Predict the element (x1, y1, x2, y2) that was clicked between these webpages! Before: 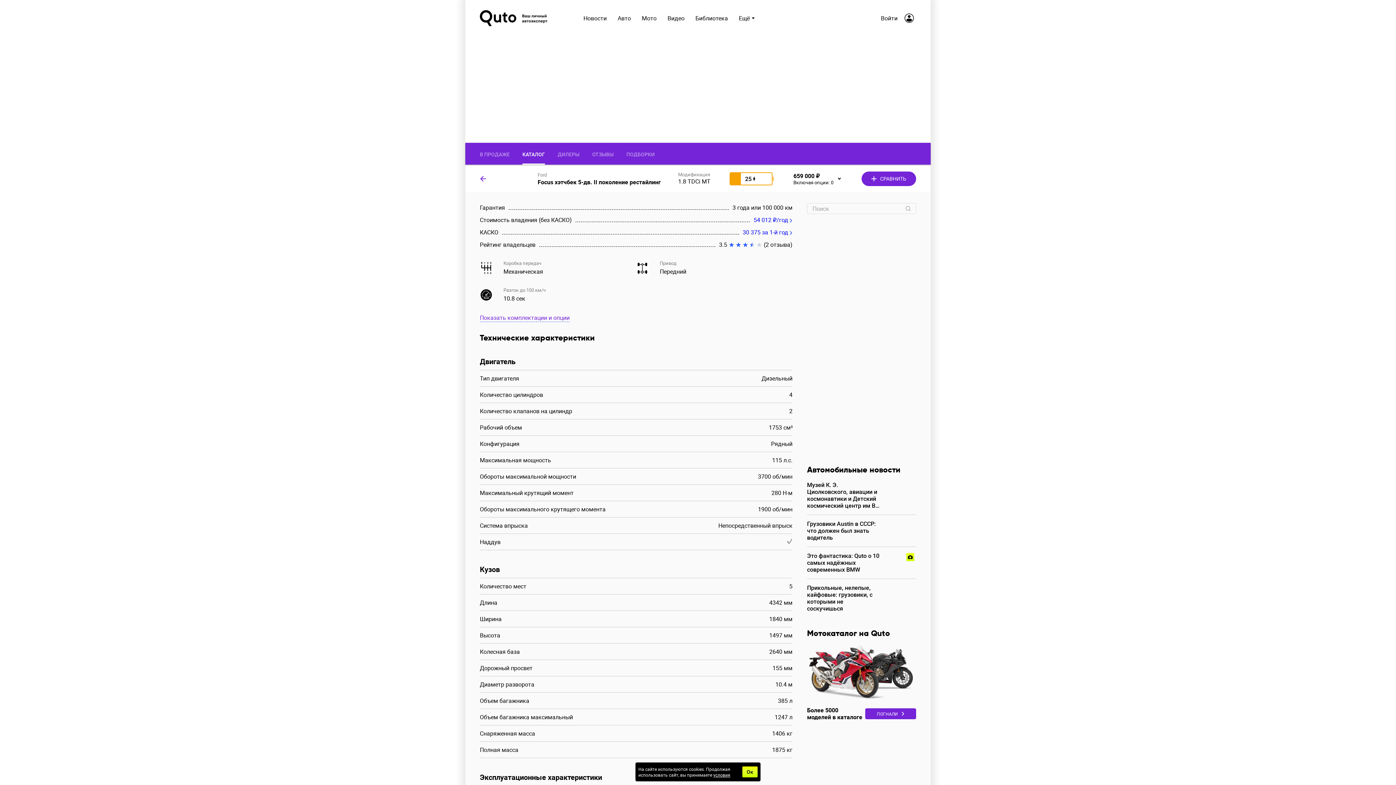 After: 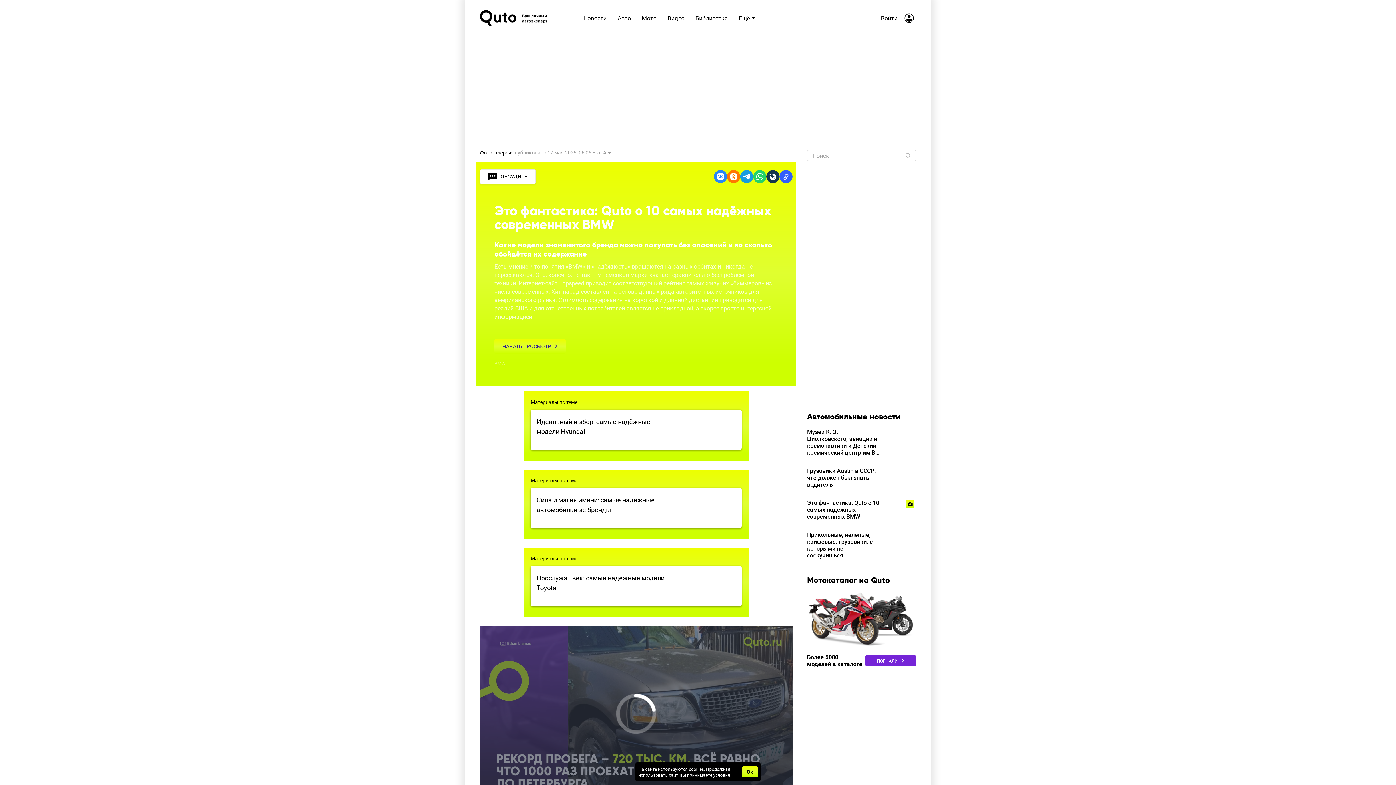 Action: bbox: (807, 552, 916, 573) label: Это фантастика: Quto о 10 самых надёжных современных BMW